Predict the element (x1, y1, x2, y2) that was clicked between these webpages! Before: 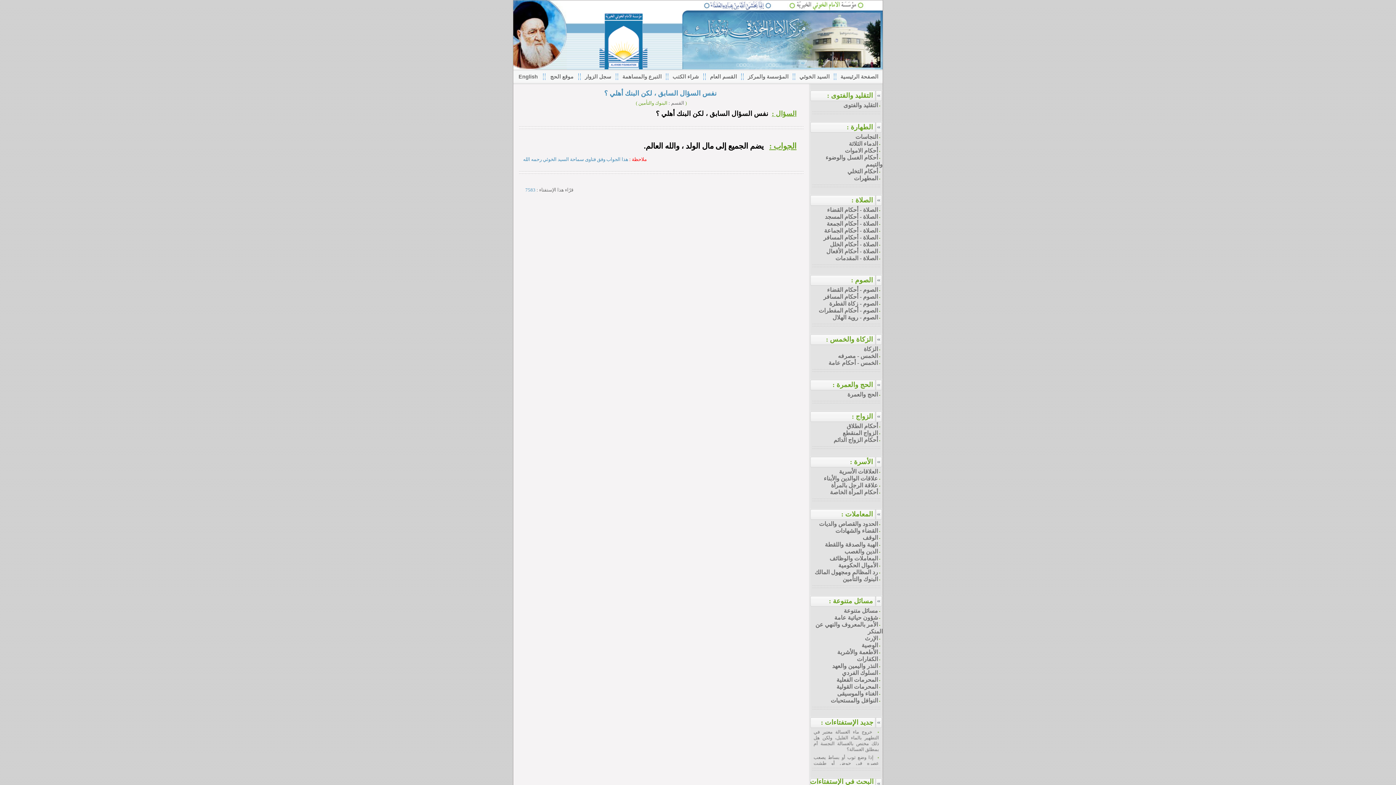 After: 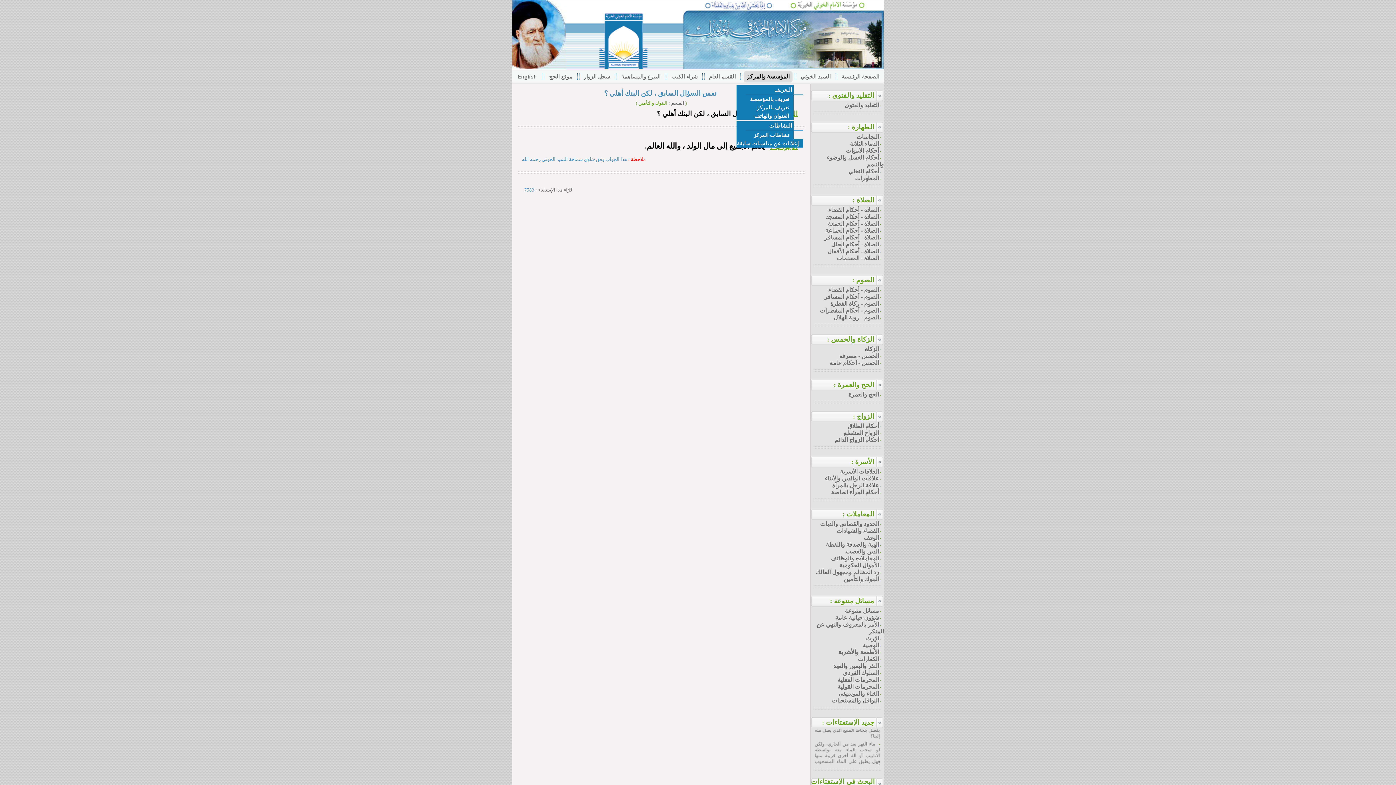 Action: label: 	
المؤسسة والمركز
	 bbox: (745, 70, 791, 82)